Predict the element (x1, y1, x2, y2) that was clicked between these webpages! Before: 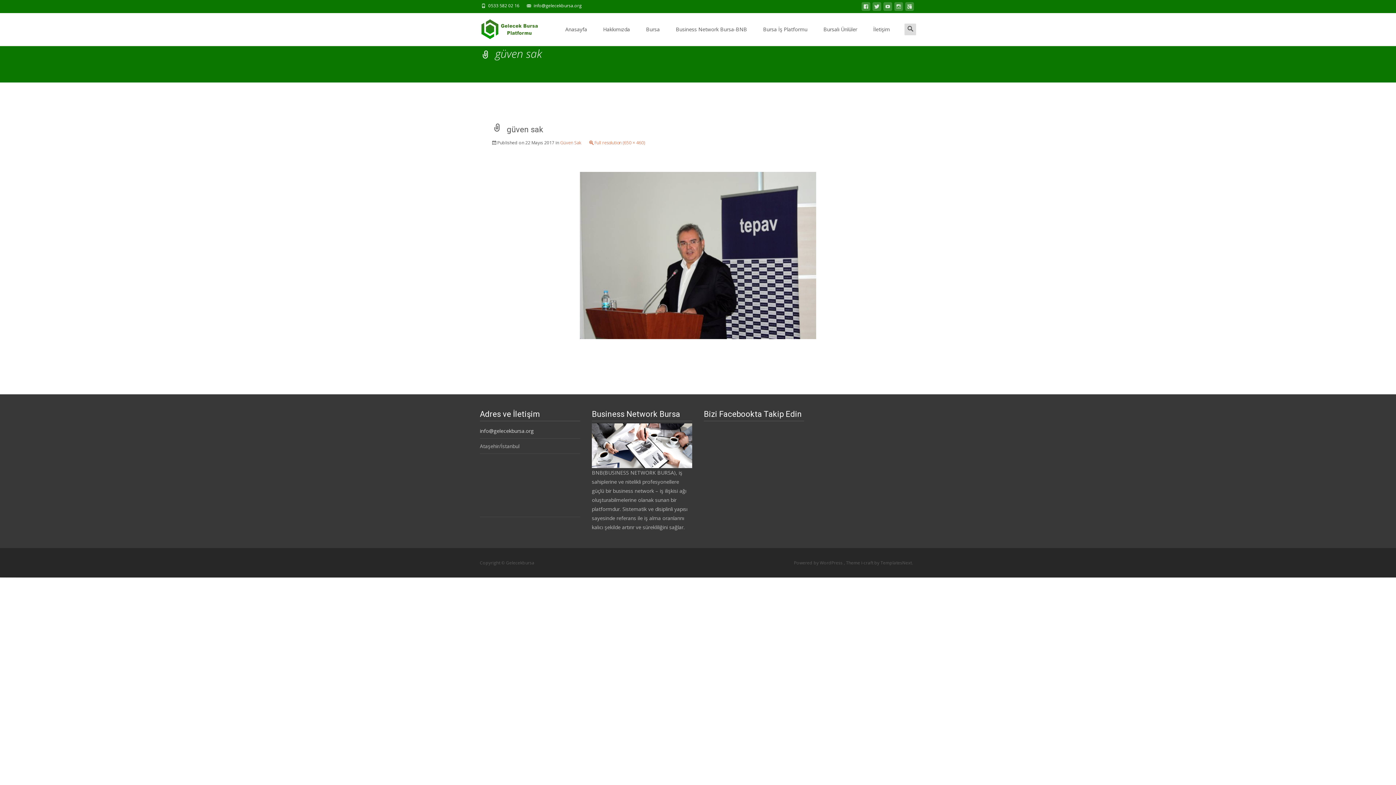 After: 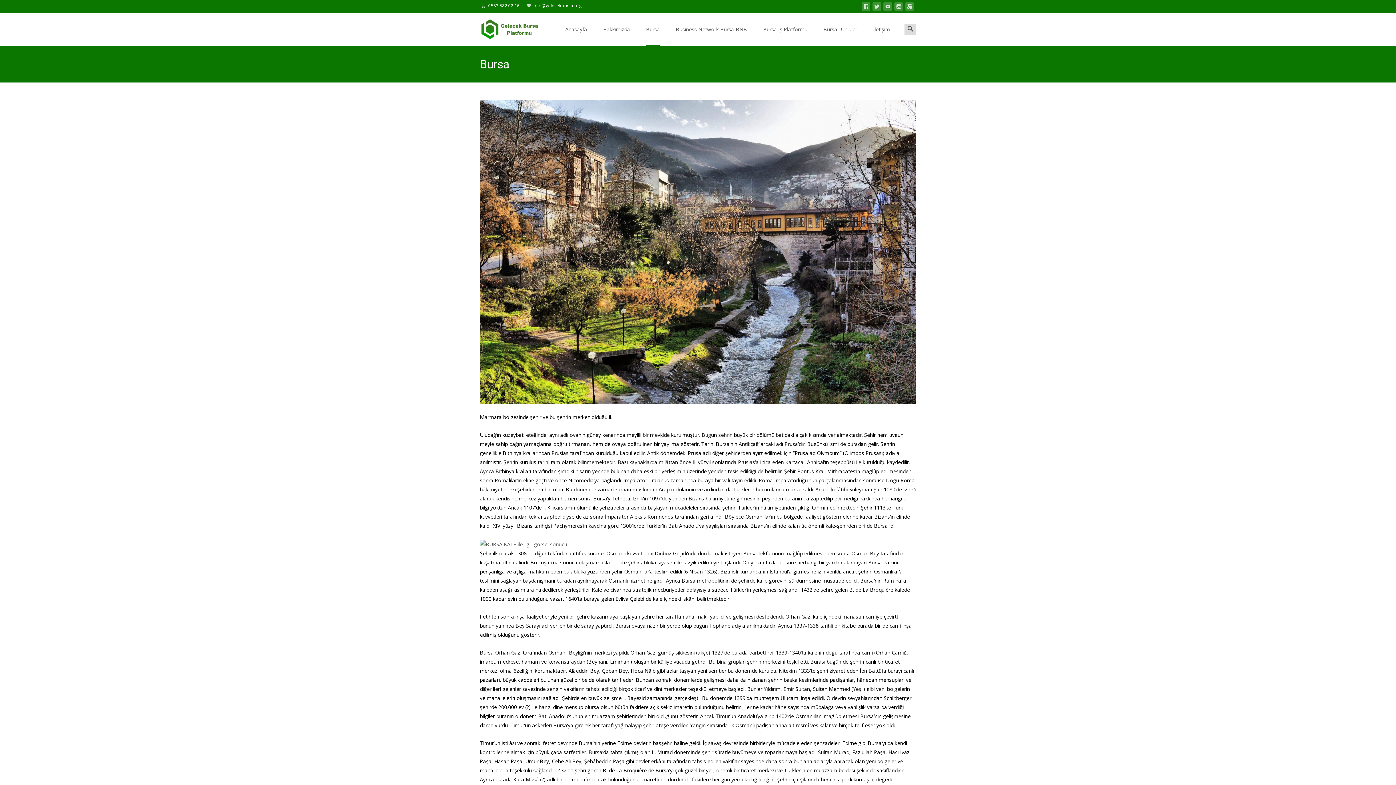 Action: bbox: (646, 13, 660, 45) label: Bursa